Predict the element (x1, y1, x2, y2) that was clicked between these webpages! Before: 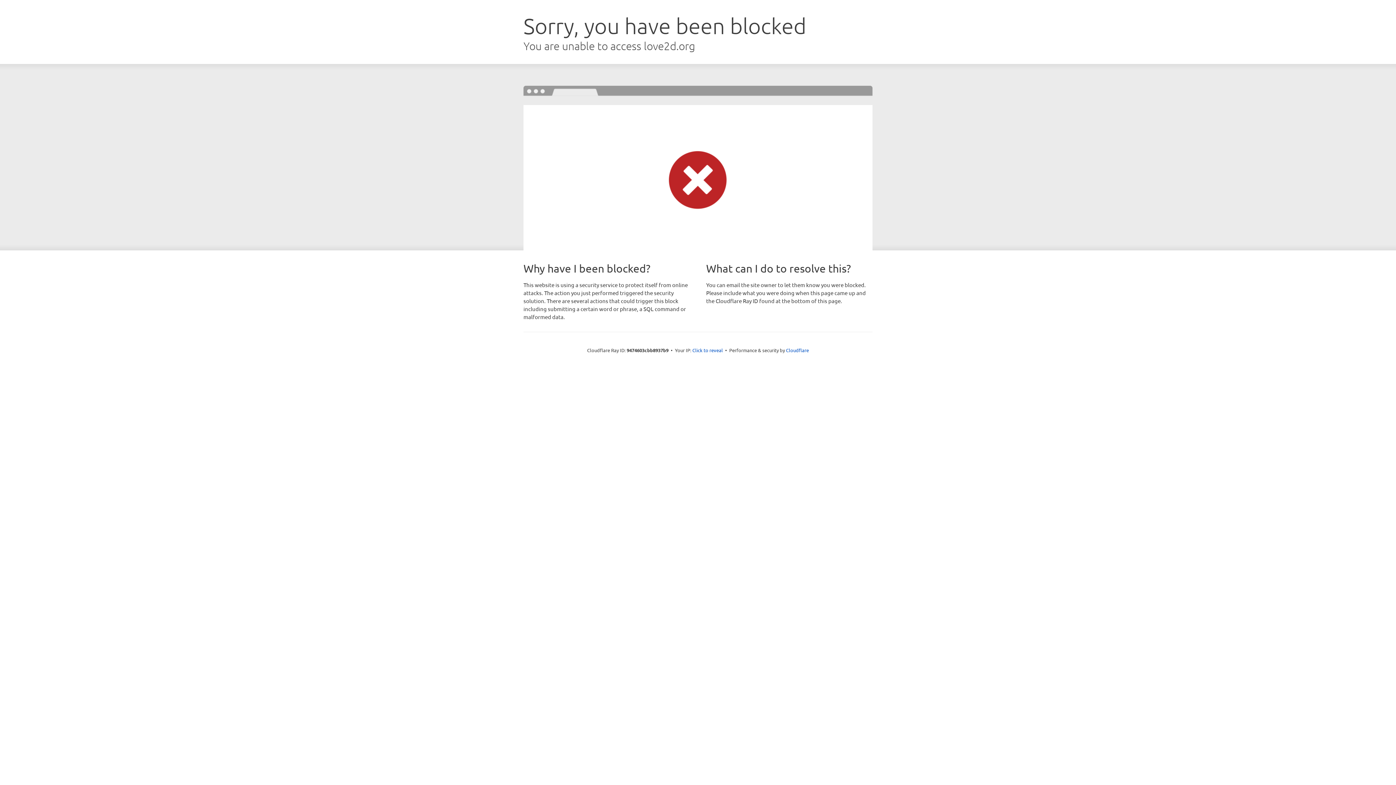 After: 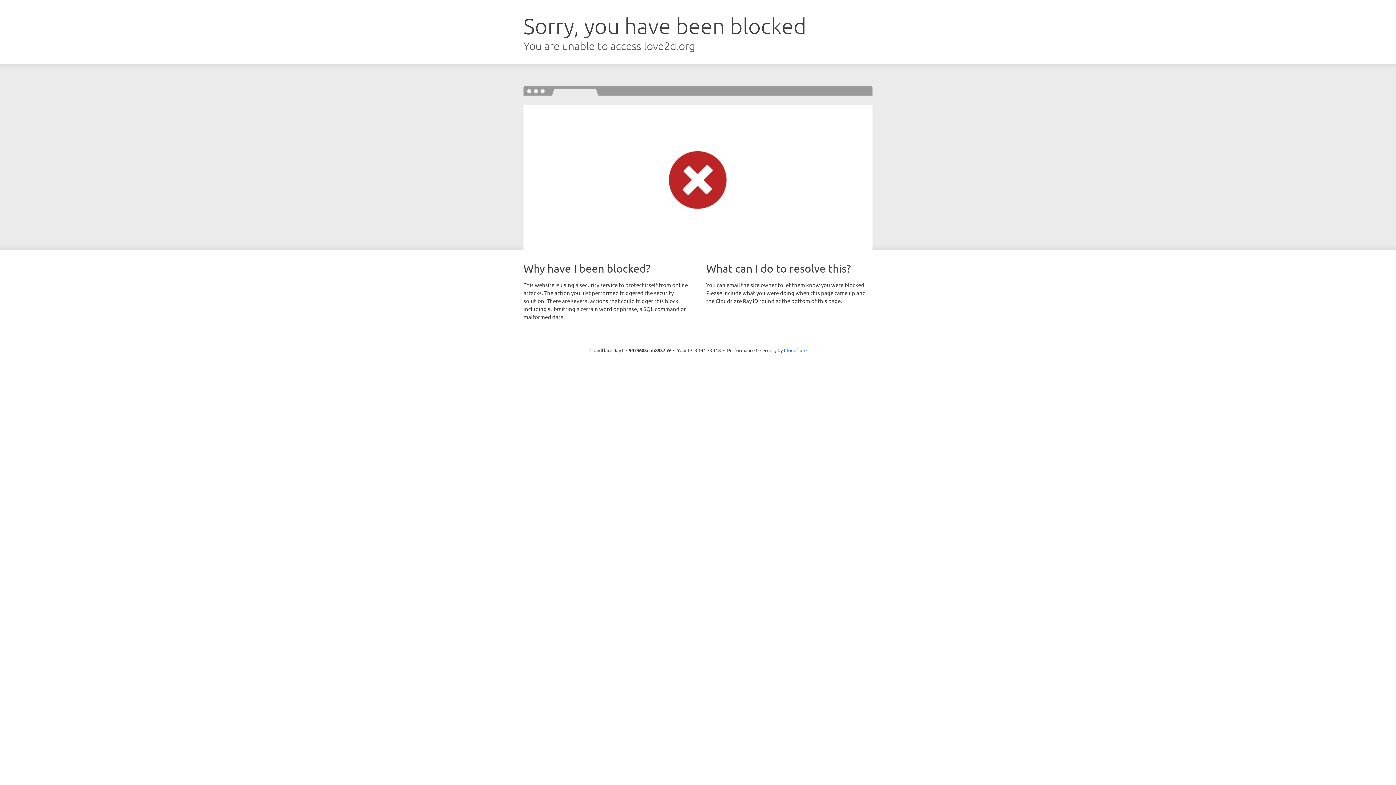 Action: bbox: (692, 346, 723, 353) label: Click to reveal